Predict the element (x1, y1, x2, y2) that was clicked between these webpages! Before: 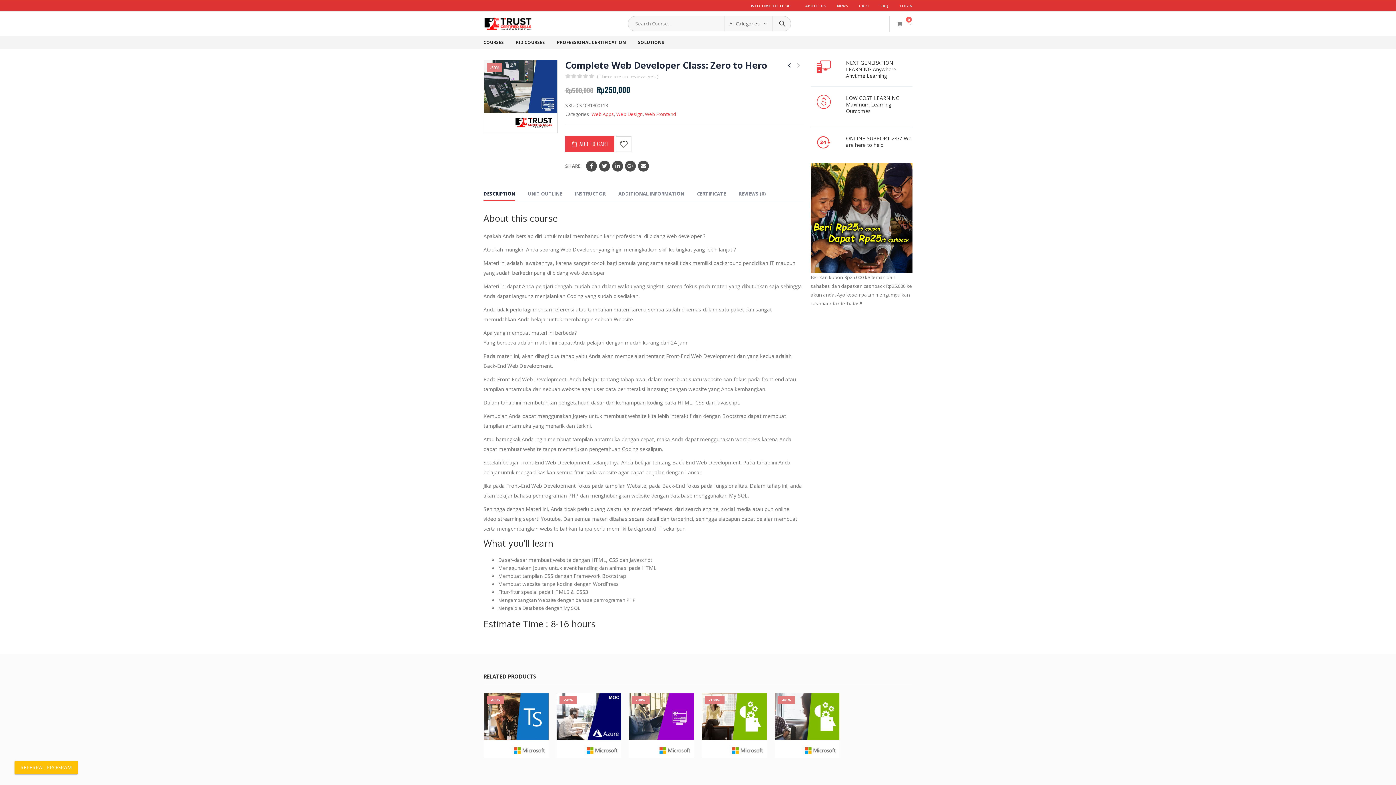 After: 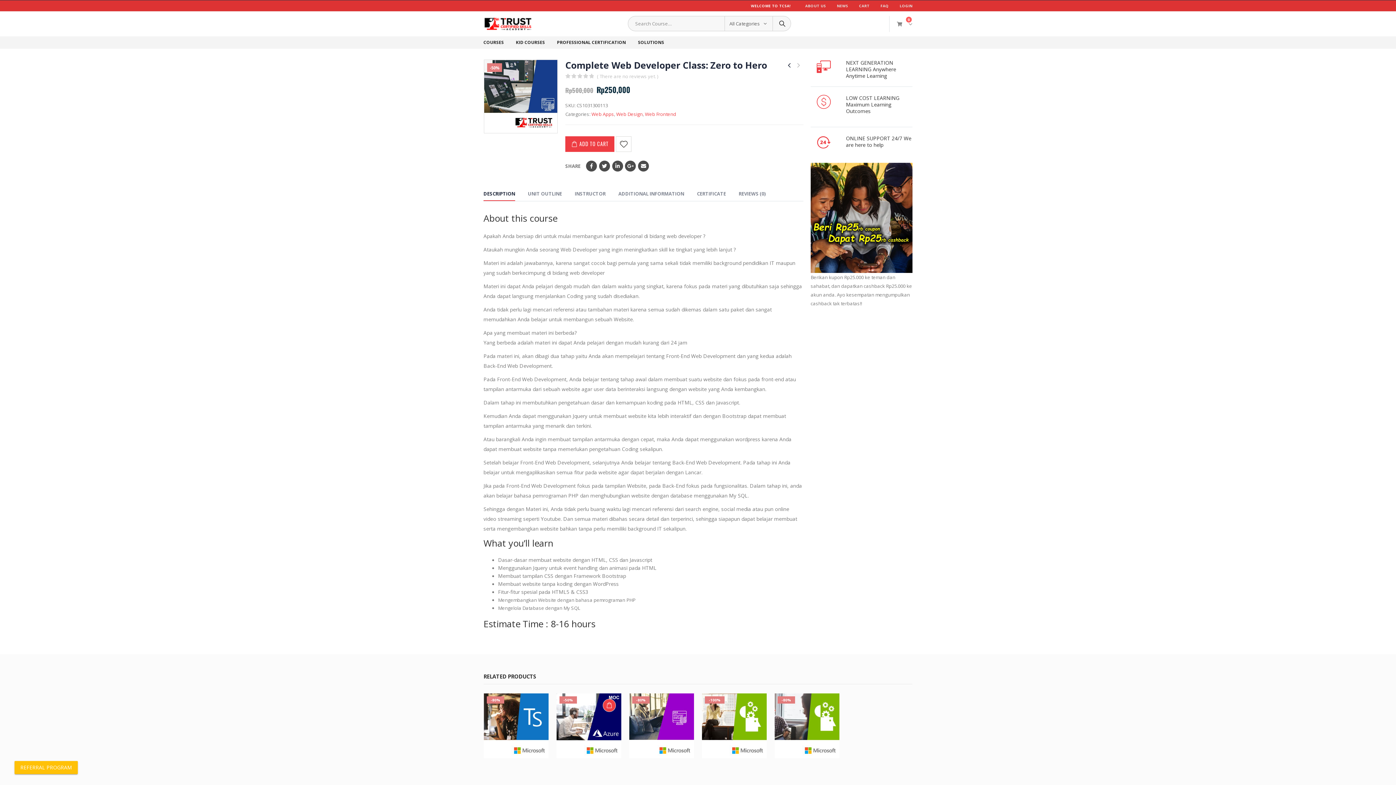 Action: label: Add to Wishlist bbox: (615, 764, 621, 770)